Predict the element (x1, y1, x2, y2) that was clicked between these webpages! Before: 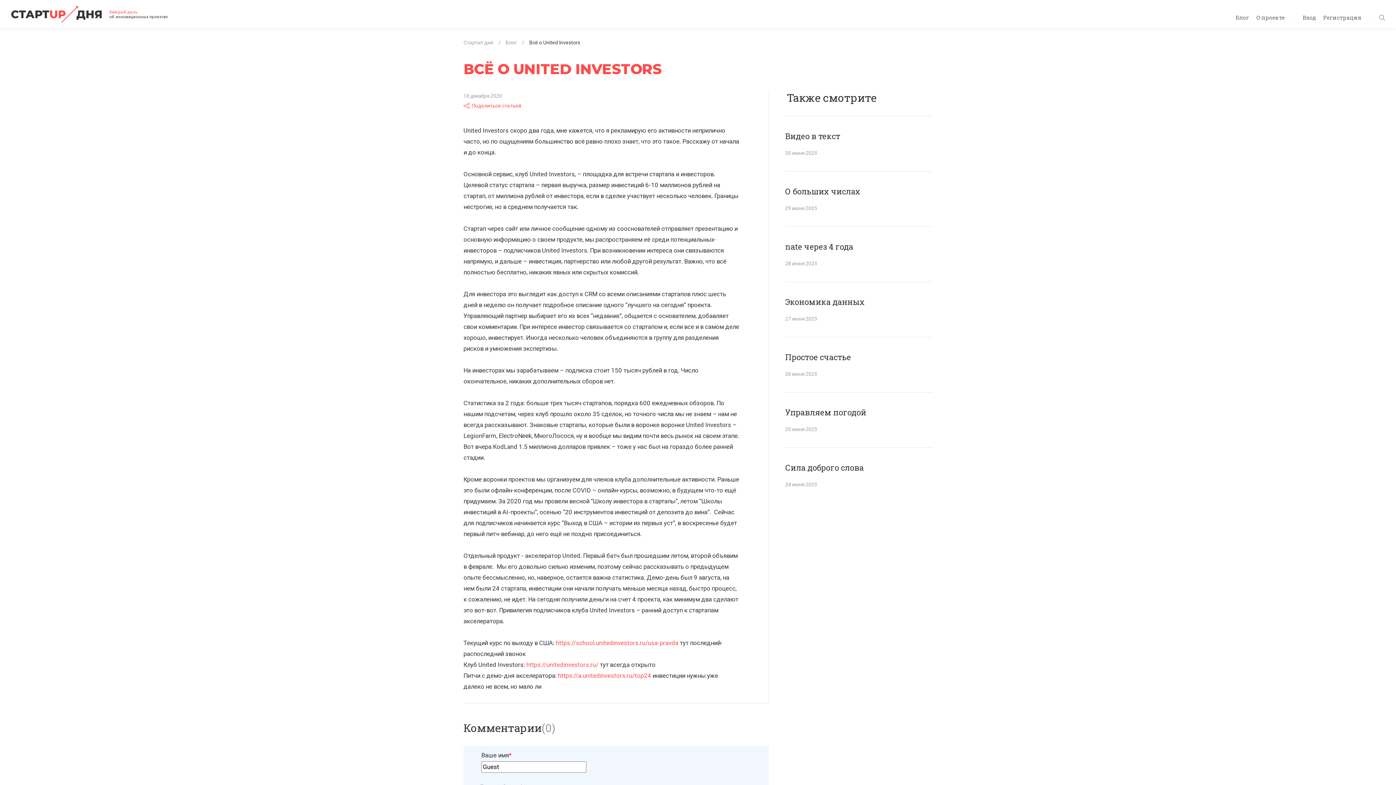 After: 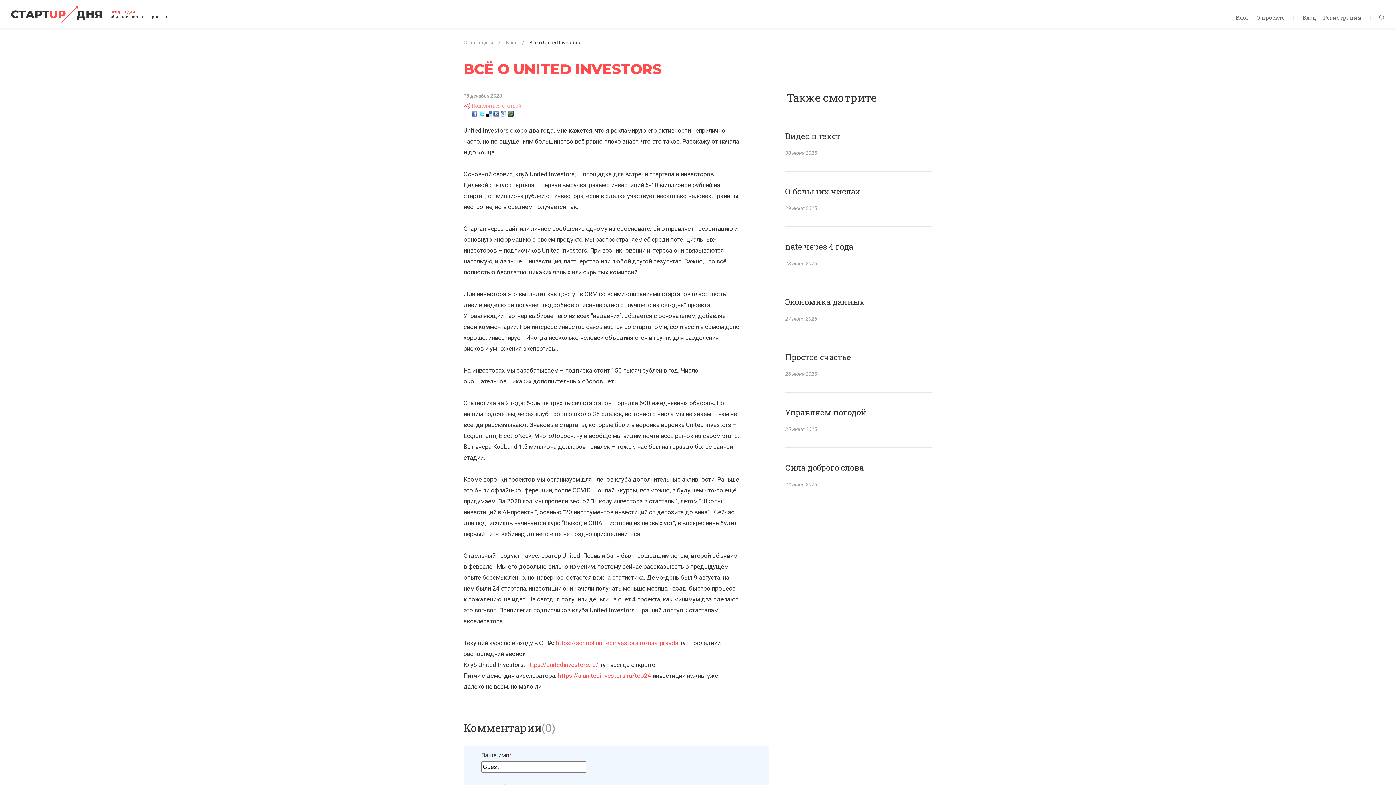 Action: label: Поделиться статьей bbox: (463, 101, 521, 110)